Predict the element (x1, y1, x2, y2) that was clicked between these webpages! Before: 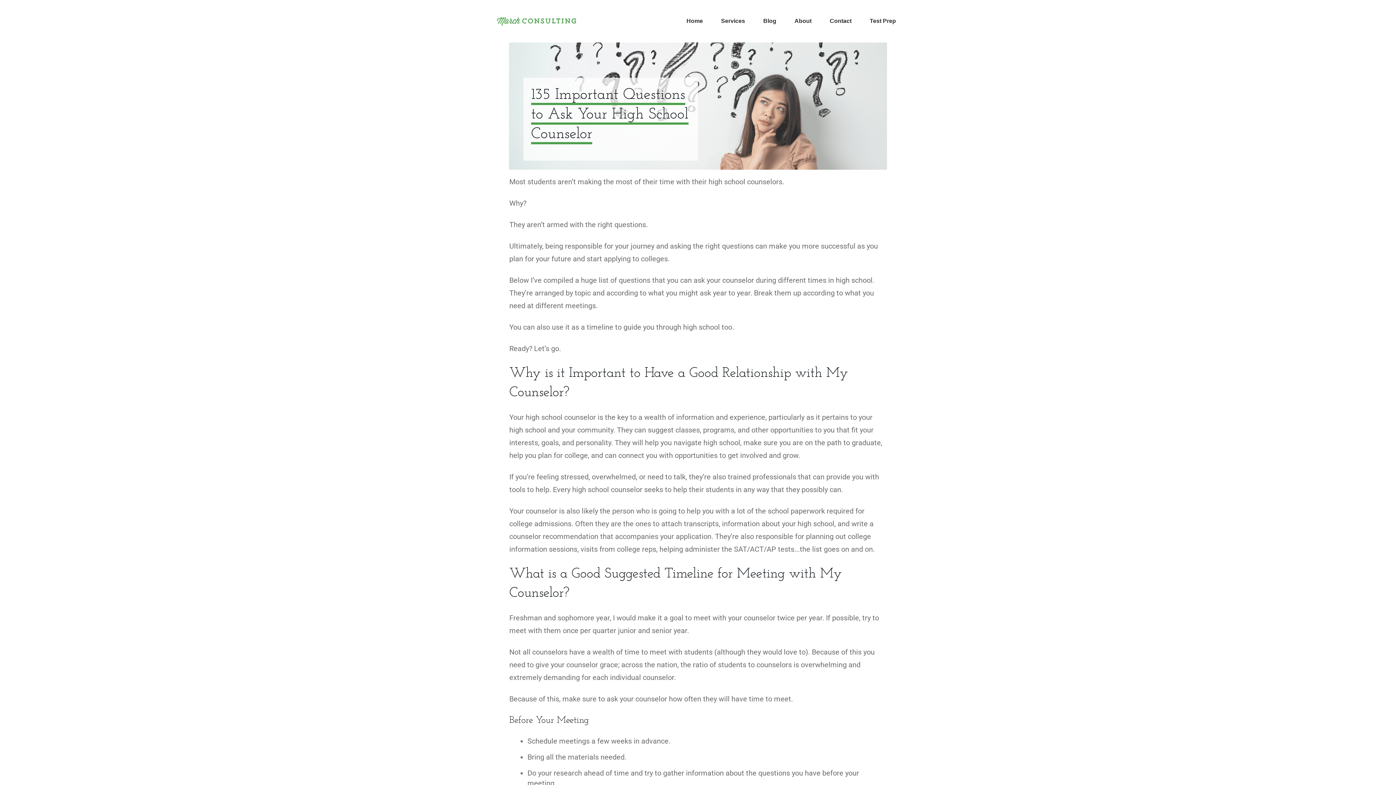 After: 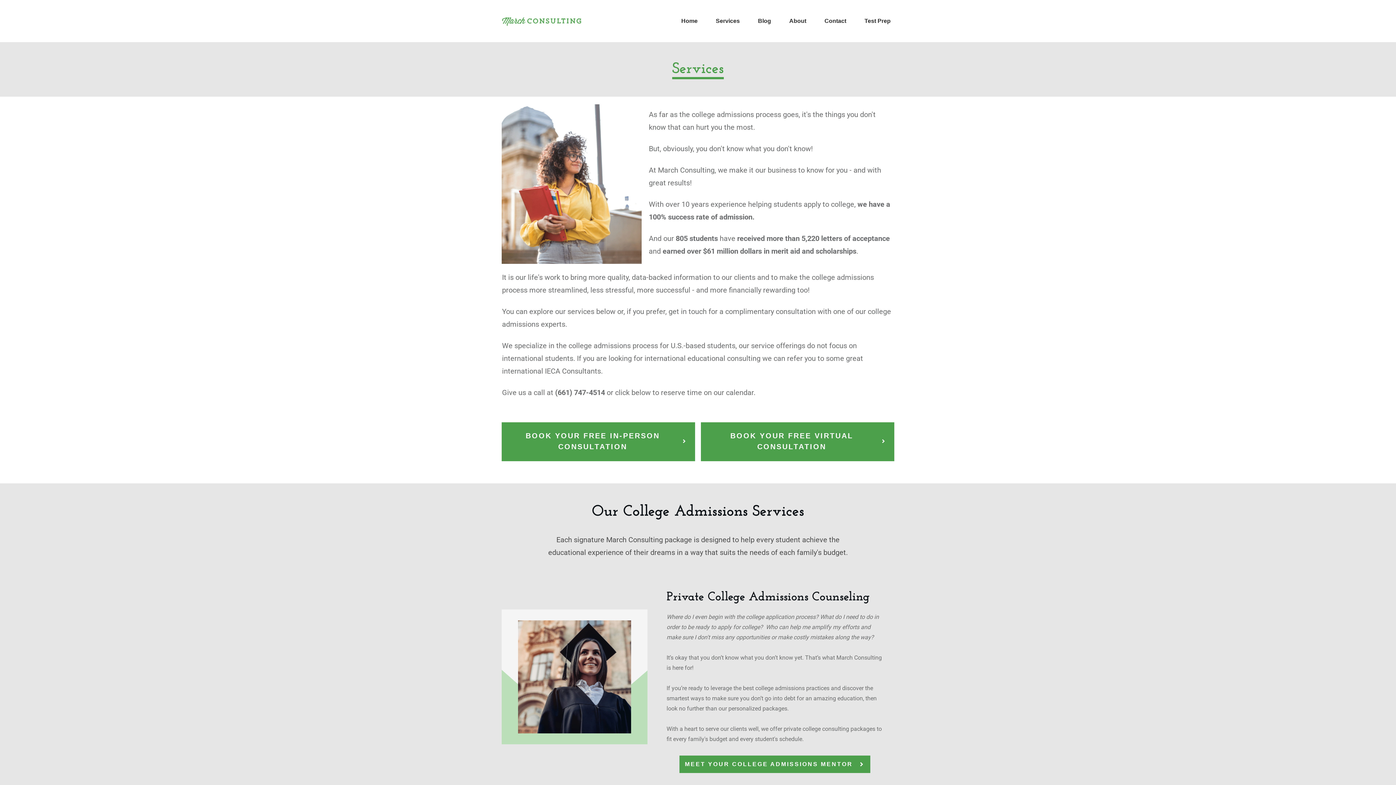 Action: bbox: (721, 15, 745, 26) label: Services